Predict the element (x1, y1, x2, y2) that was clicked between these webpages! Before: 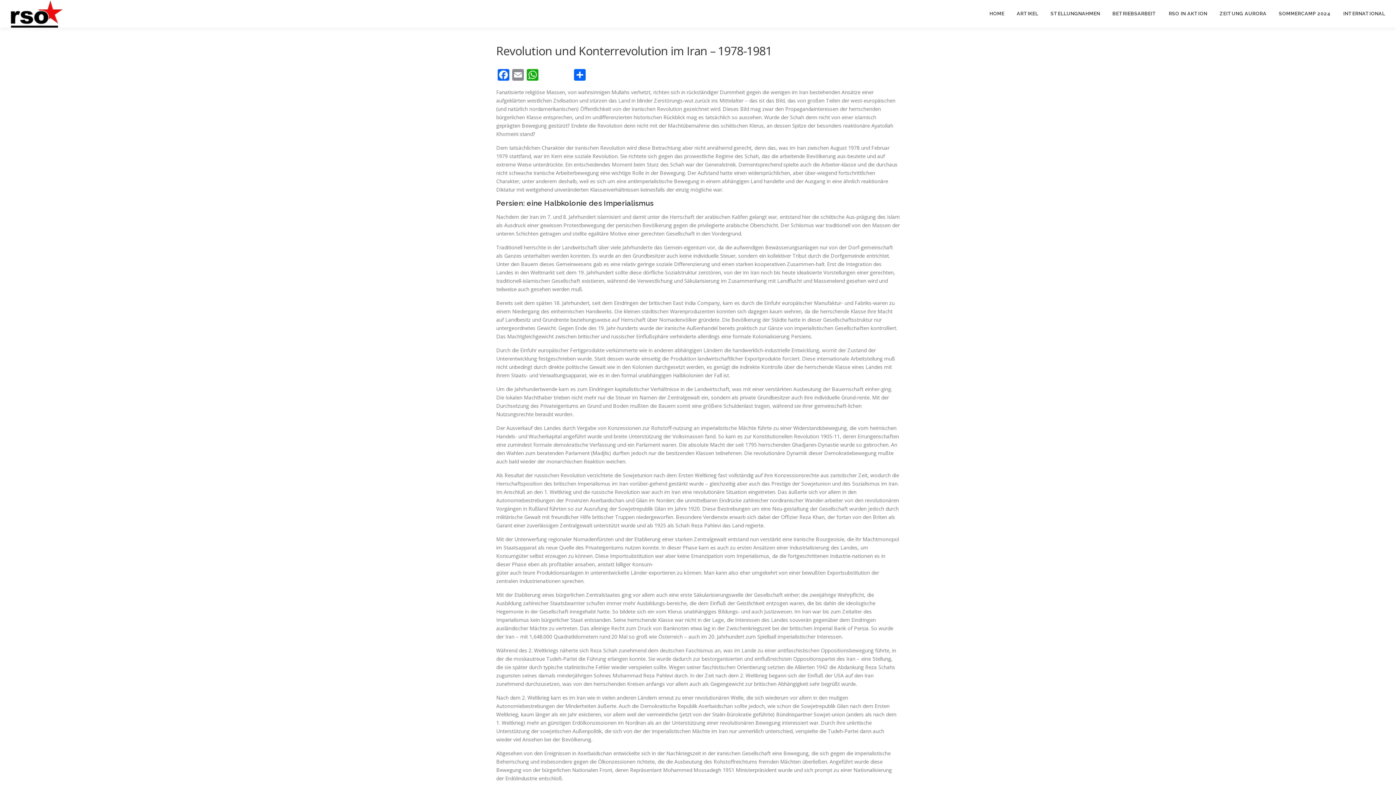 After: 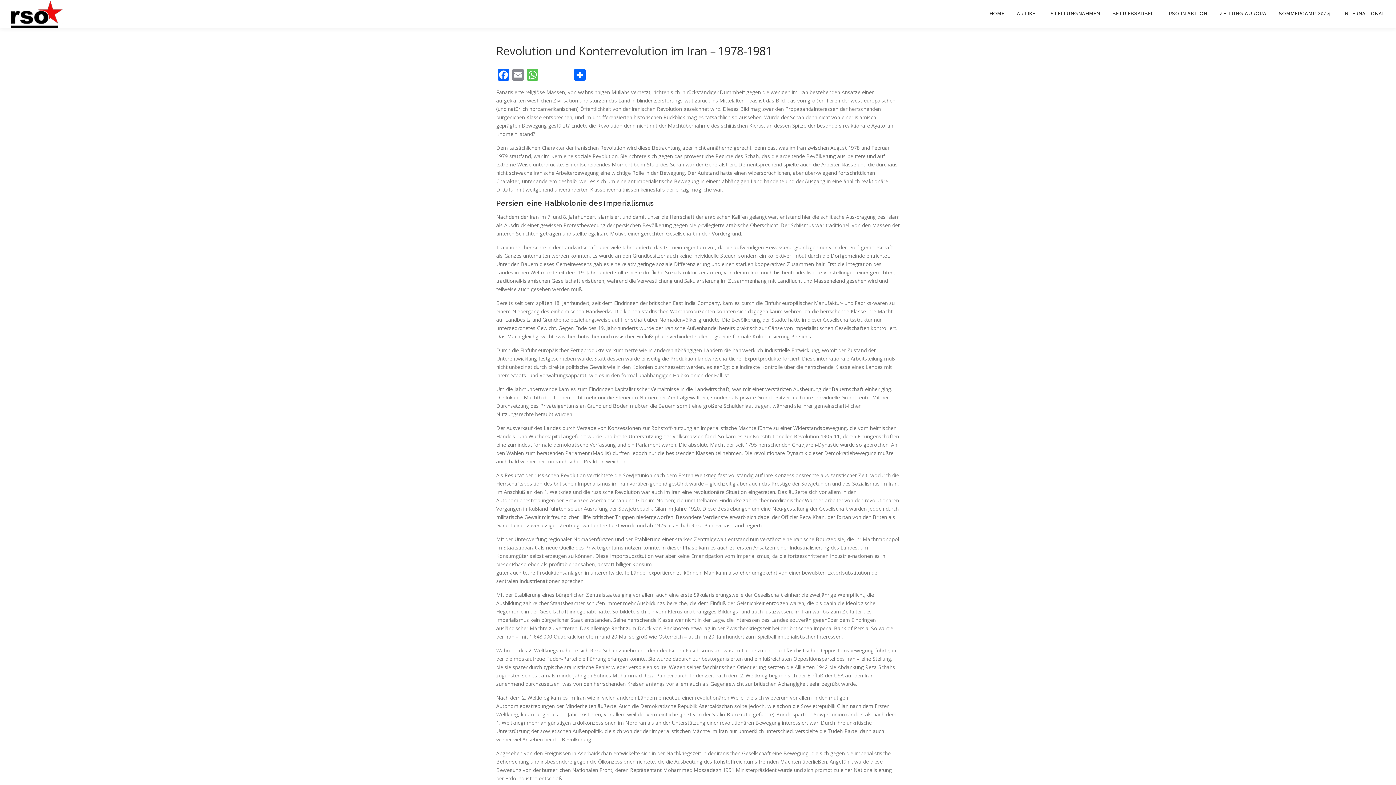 Action: bbox: (525, 69, 540, 82) label: WhatsApp